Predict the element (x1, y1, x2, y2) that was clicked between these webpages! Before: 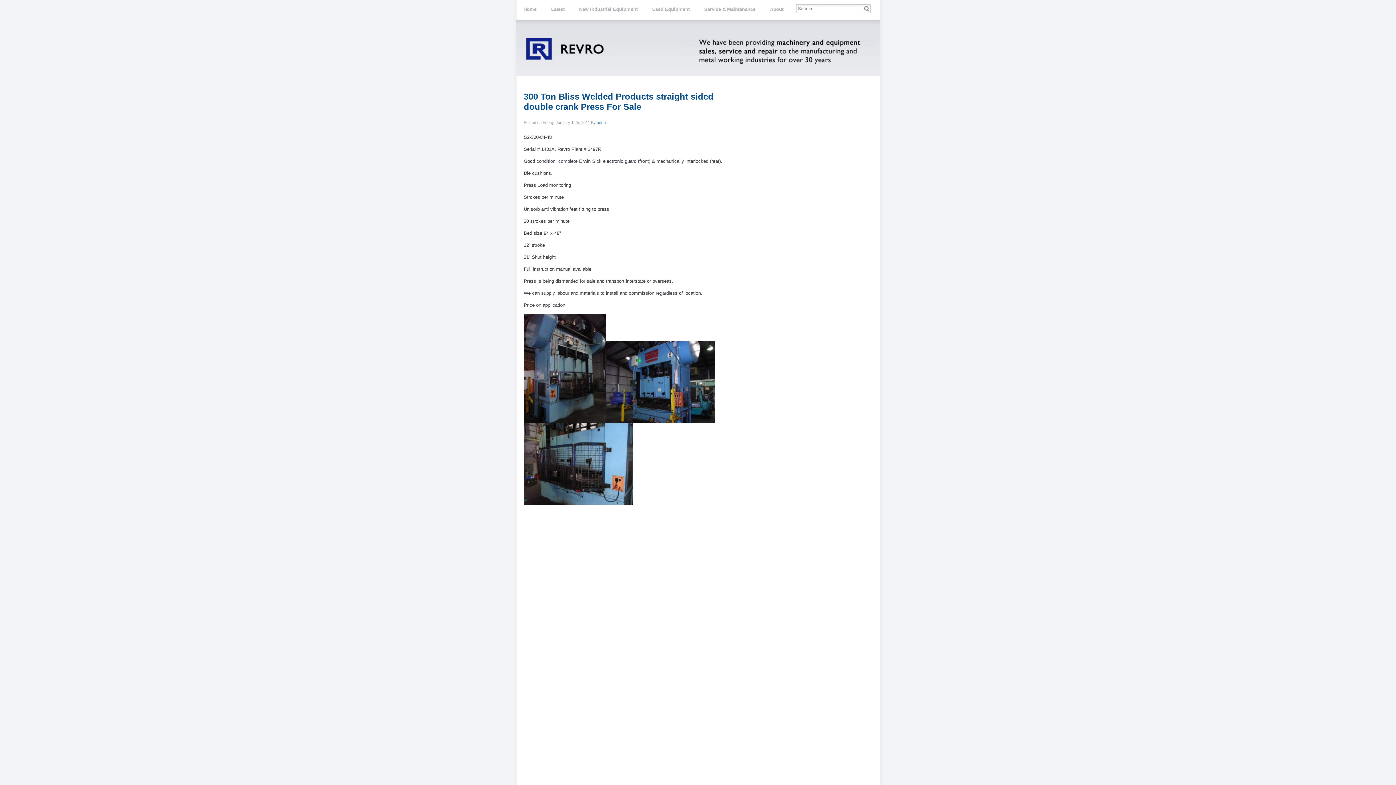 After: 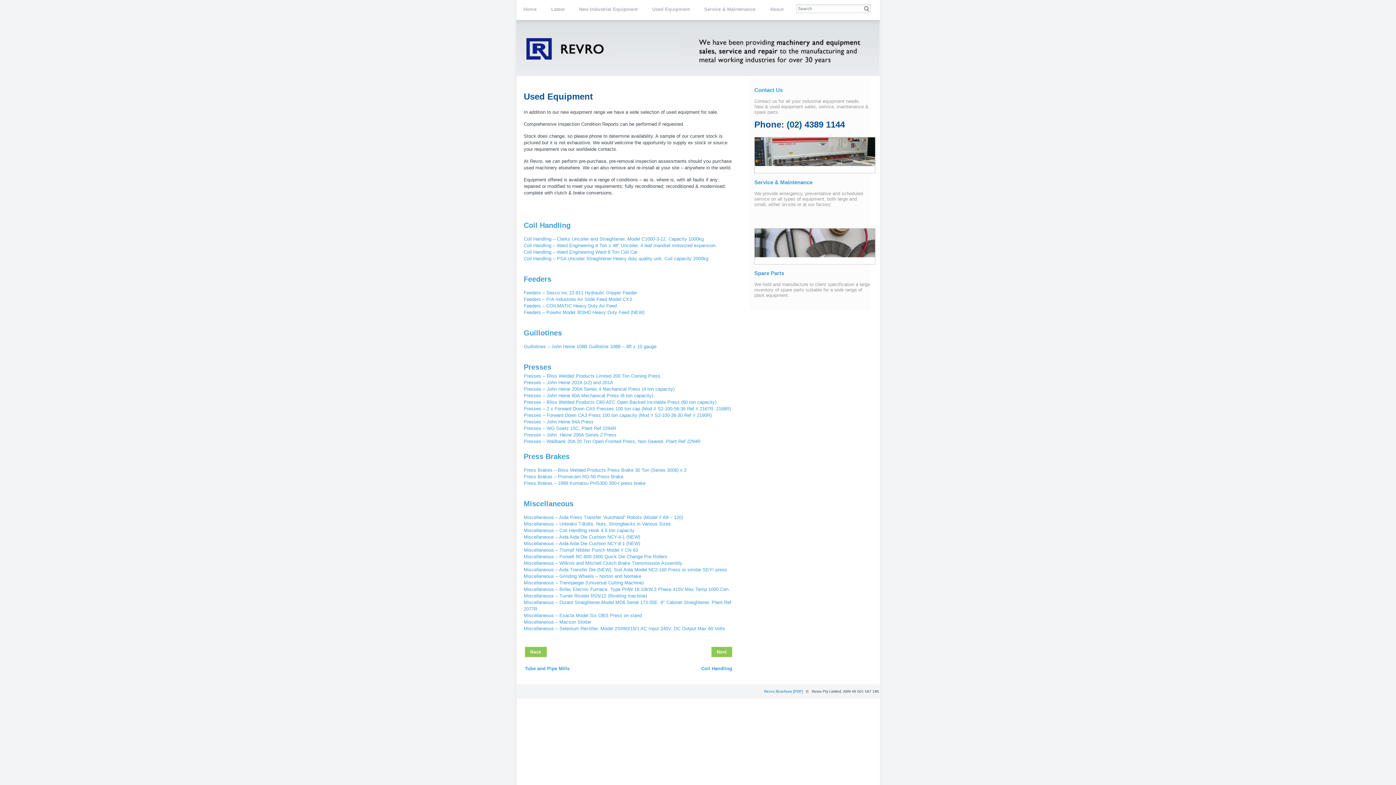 Action: label: Used Equipment bbox: (652, 6, 689, 12)